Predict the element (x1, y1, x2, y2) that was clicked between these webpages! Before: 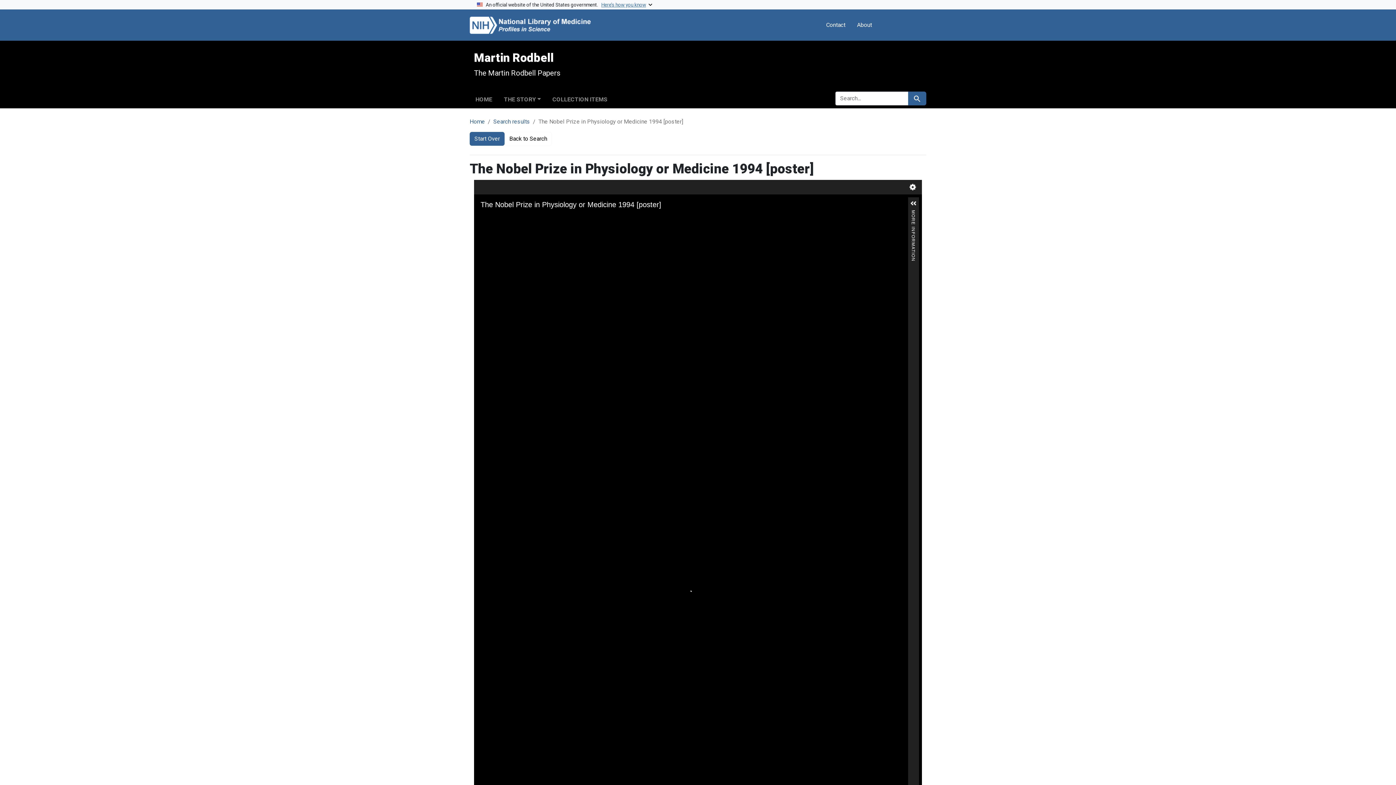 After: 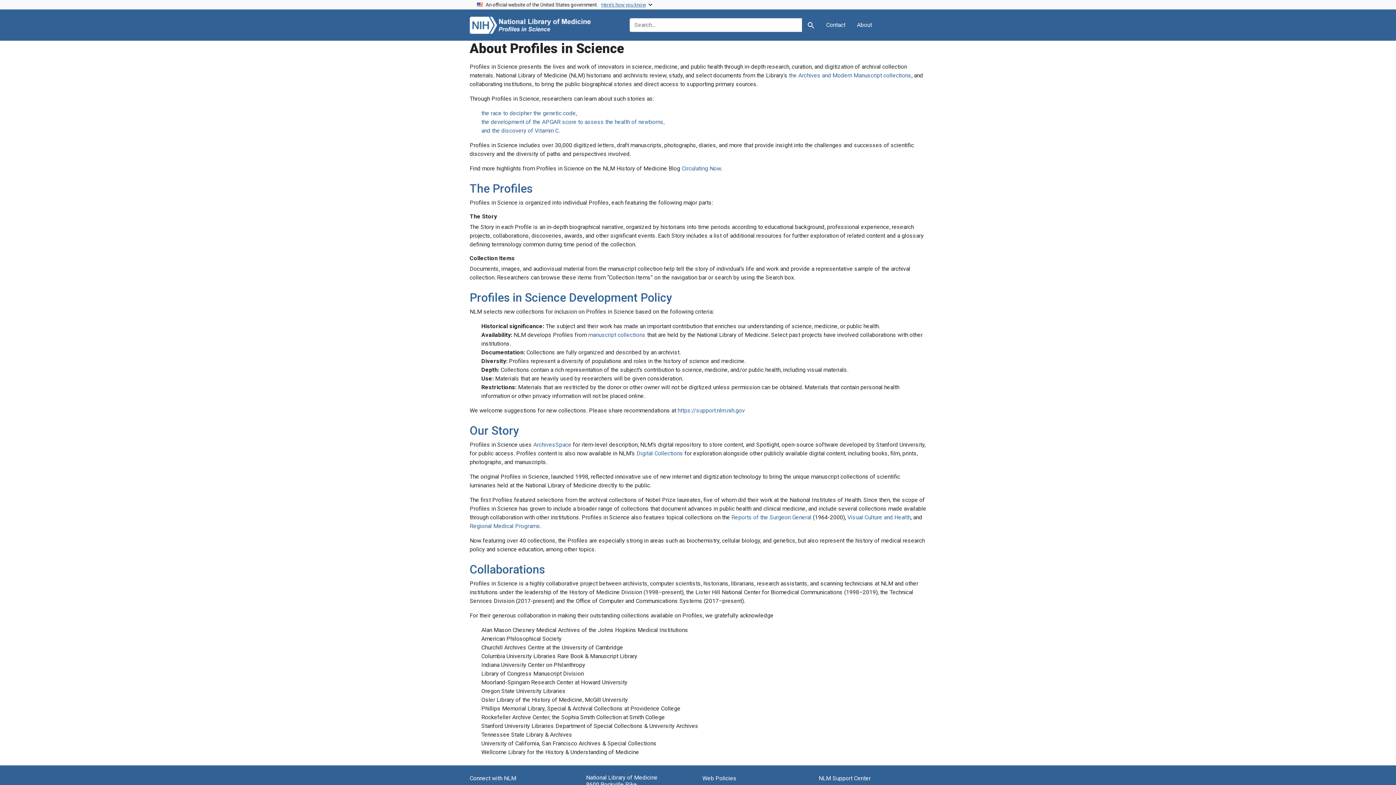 Action: bbox: (854, 17, 875, 32) label: About